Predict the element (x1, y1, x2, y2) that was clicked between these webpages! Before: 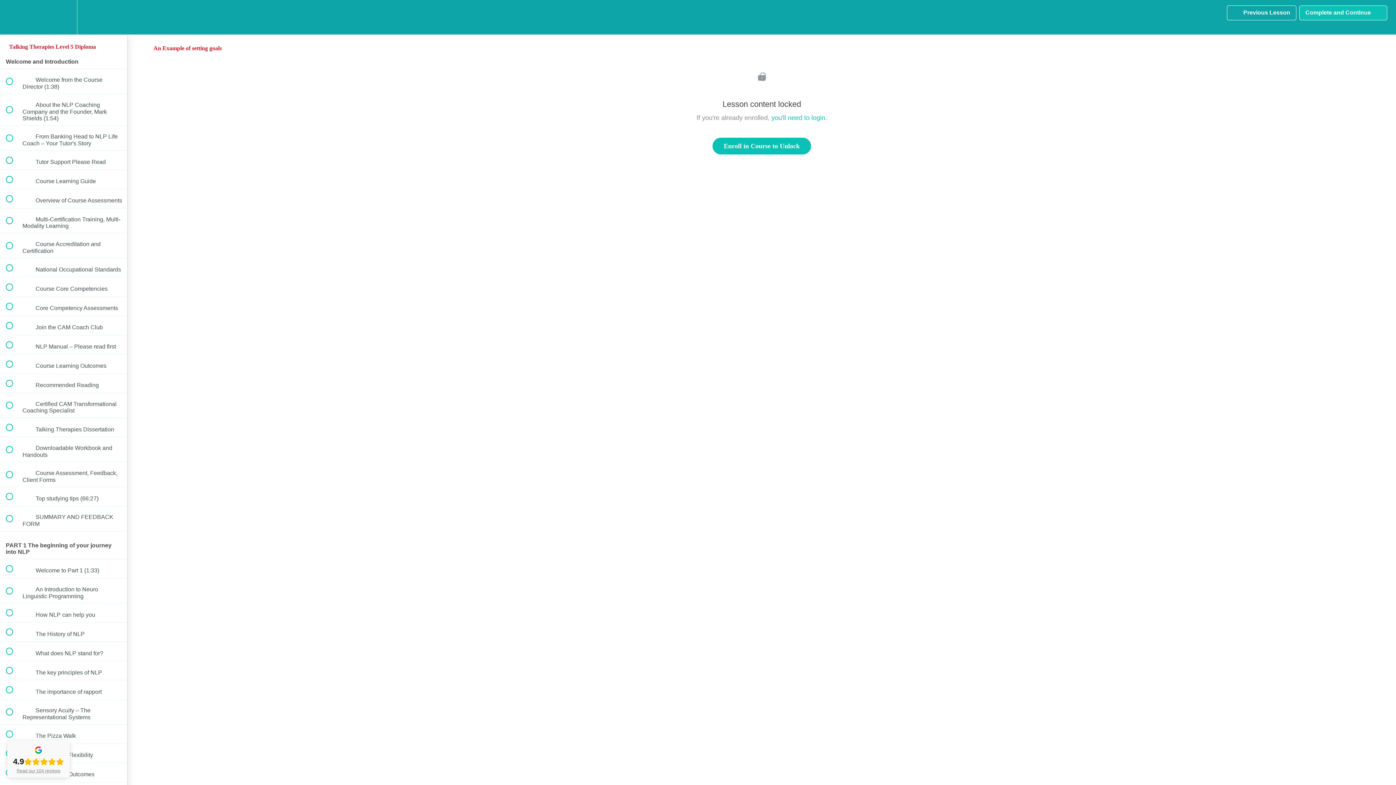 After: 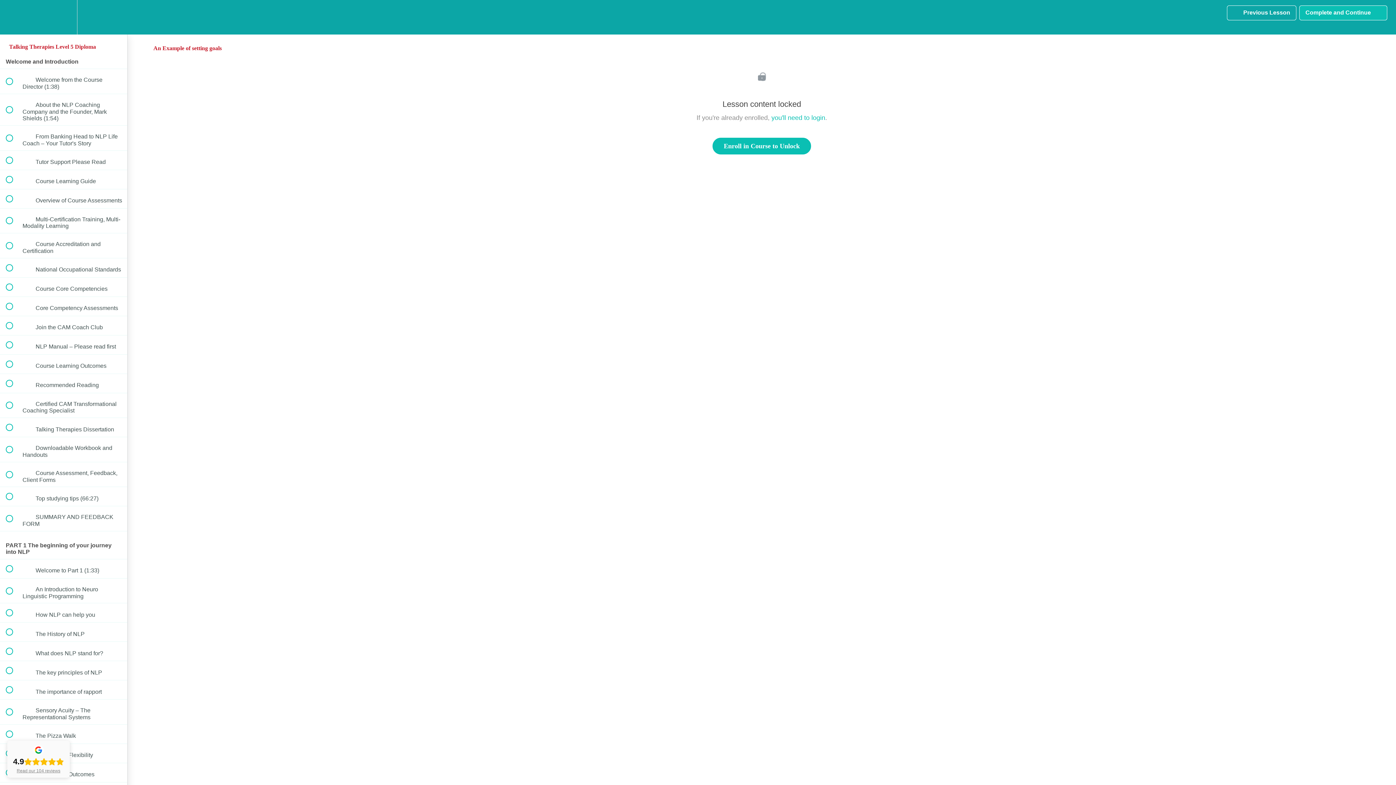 Action: bbox: (1299, 5, 1387, 20) label: Complete and Continue
 